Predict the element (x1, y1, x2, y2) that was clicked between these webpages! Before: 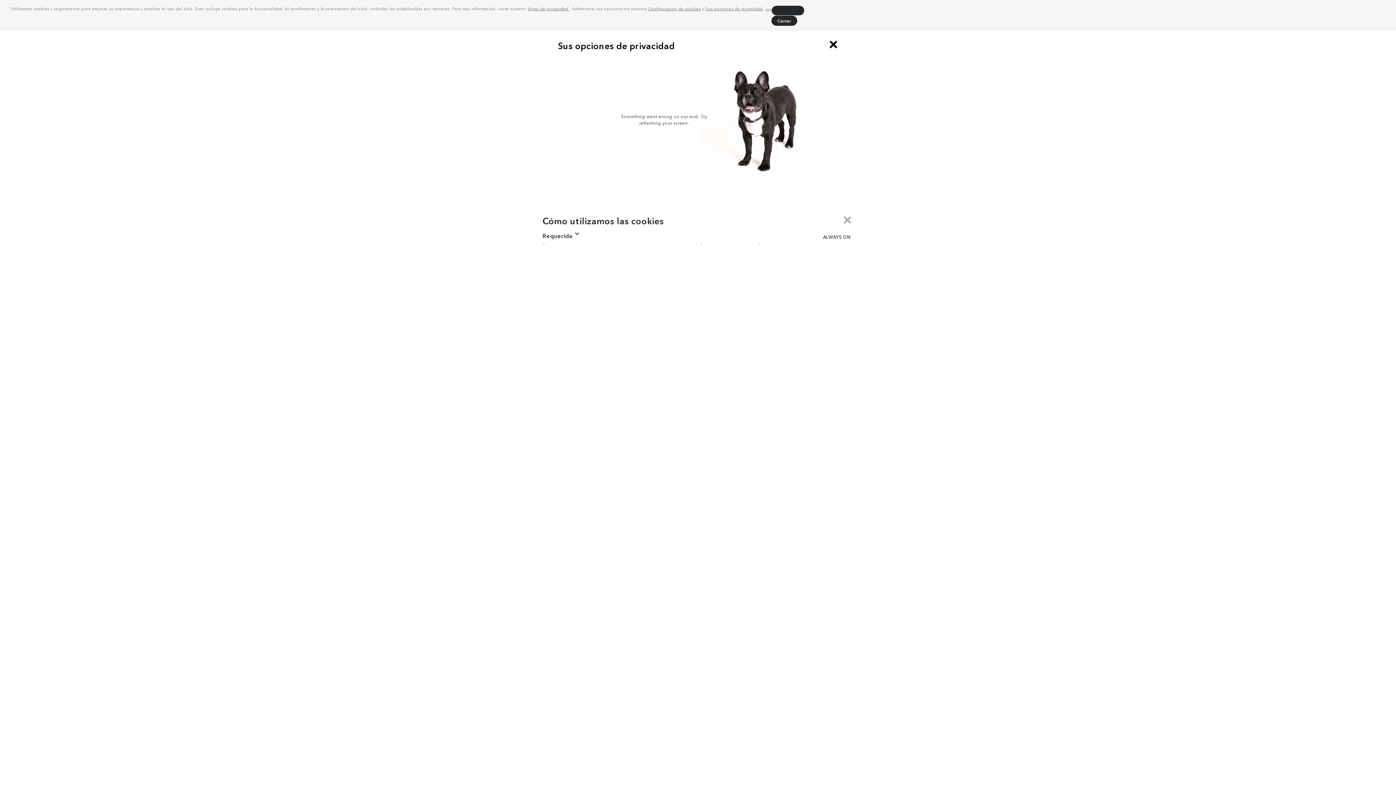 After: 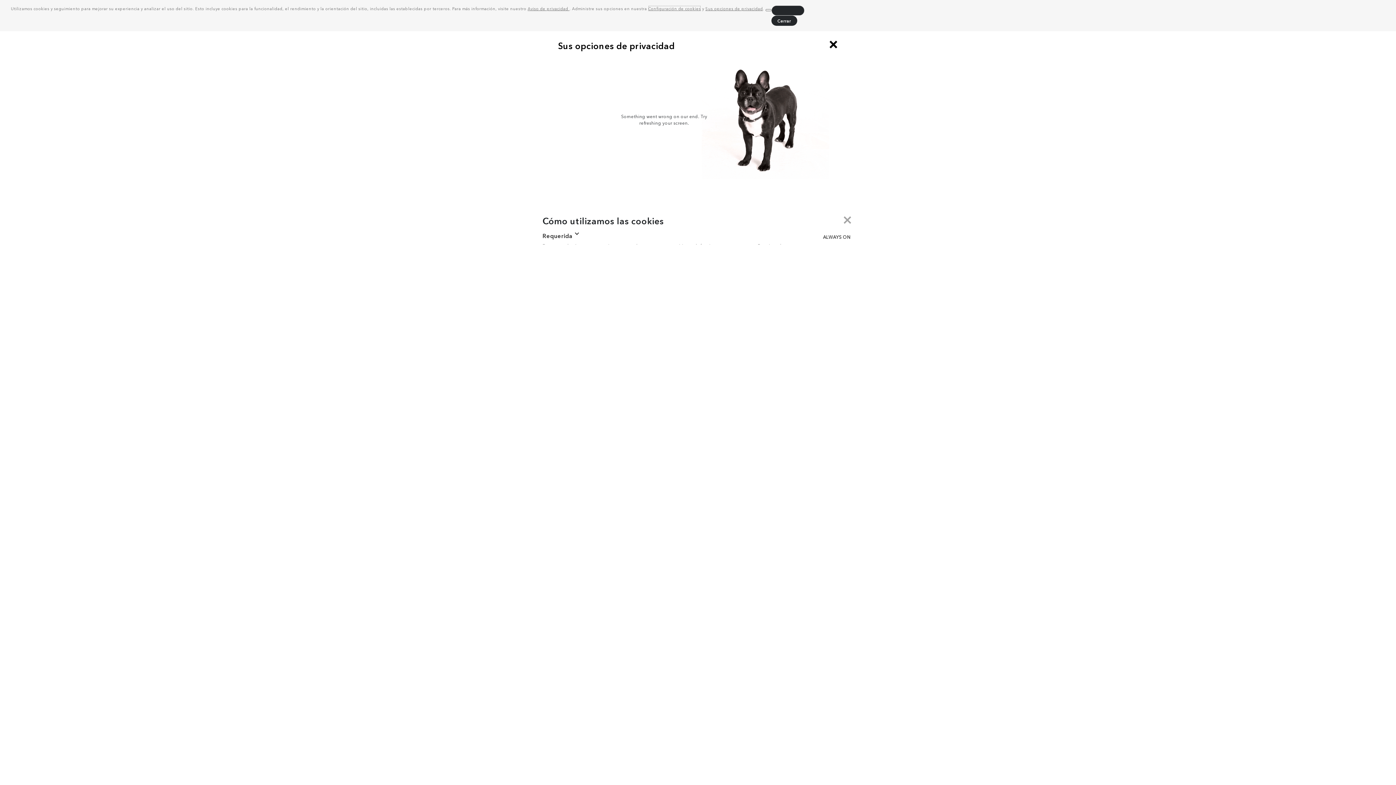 Action: bbox: (648, 5, 701, 11) label: Configuración de cookies